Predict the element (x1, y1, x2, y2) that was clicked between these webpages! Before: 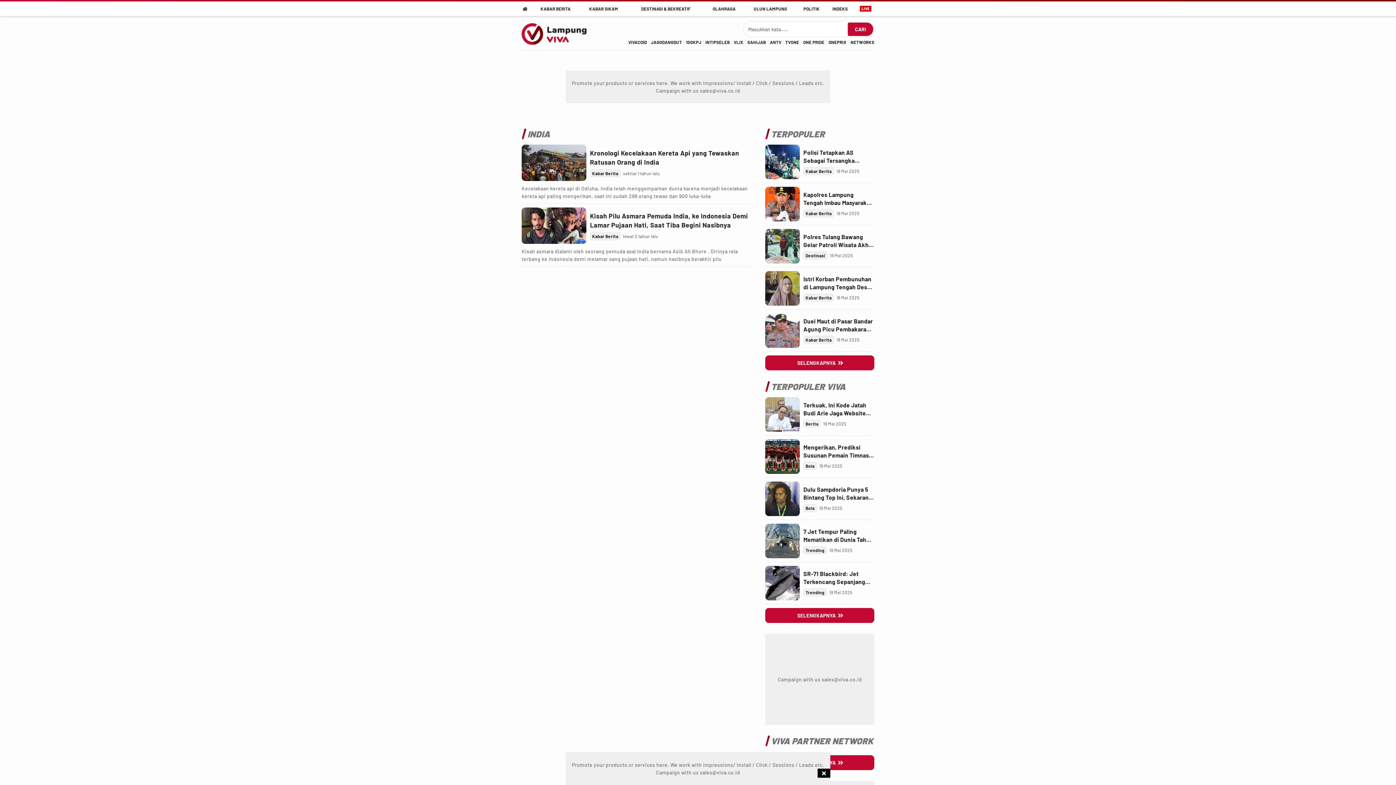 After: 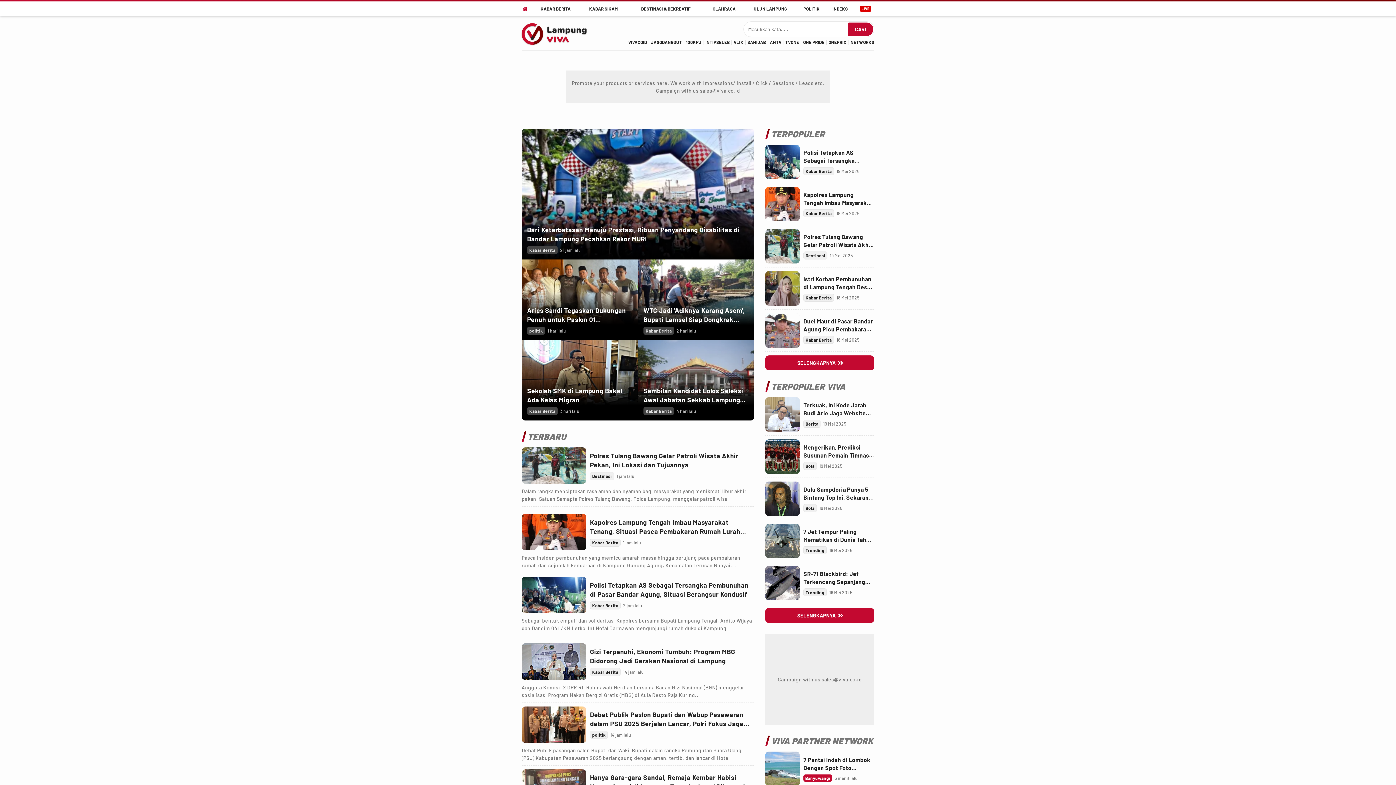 Action: label: terbaru bbox: (519, 1, 531, 16)